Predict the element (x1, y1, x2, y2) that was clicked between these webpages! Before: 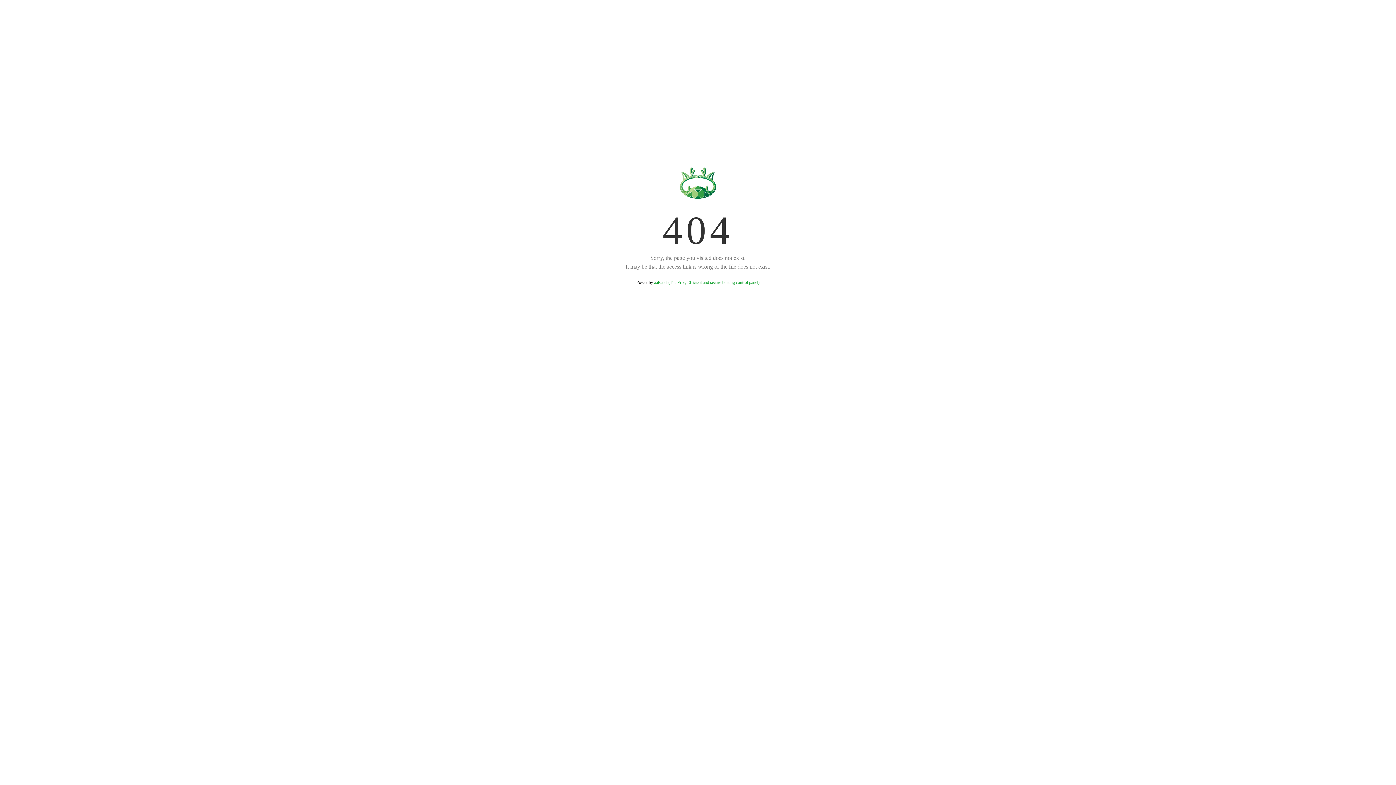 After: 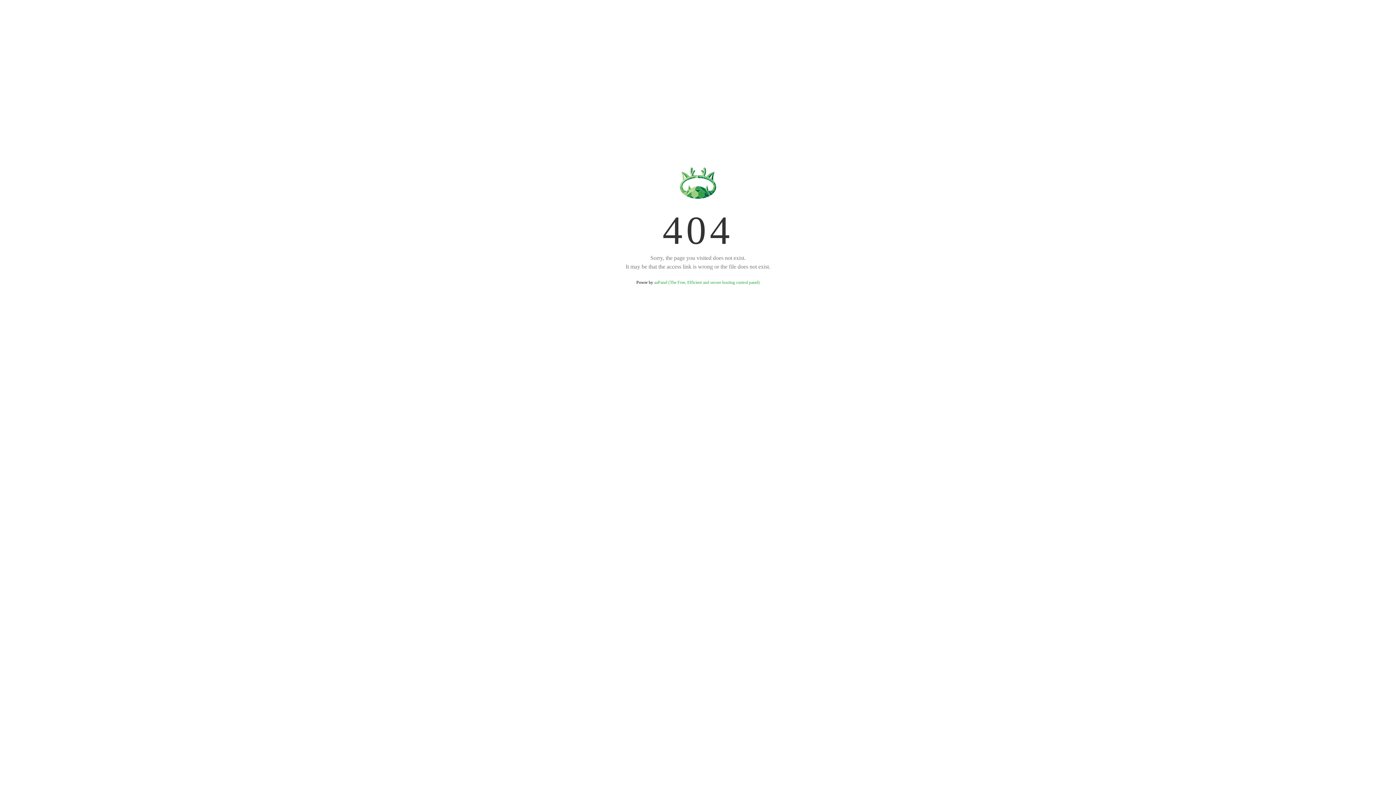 Action: bbox: (654, 280, 759, 285) label: aaPanel (The Free, Efficient and secure hosting control panel)